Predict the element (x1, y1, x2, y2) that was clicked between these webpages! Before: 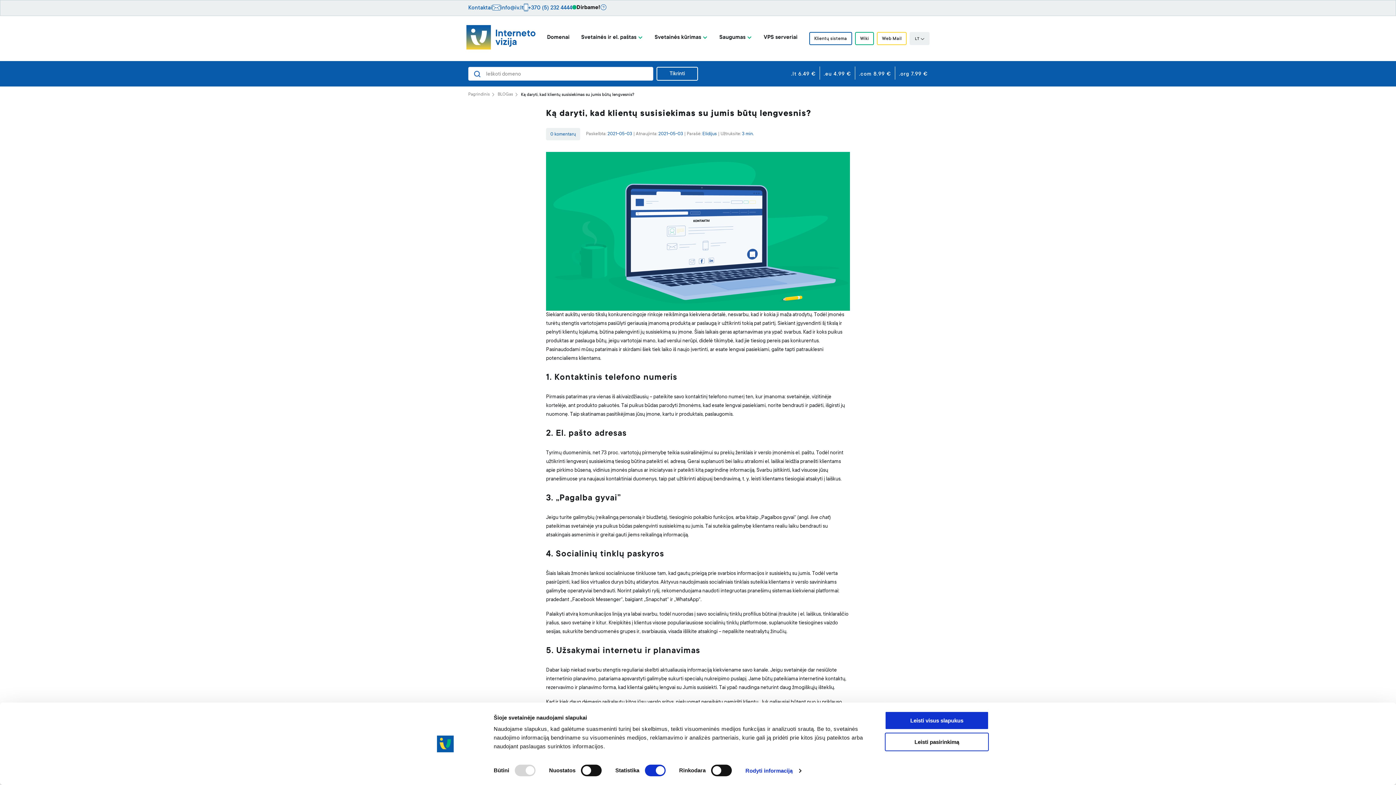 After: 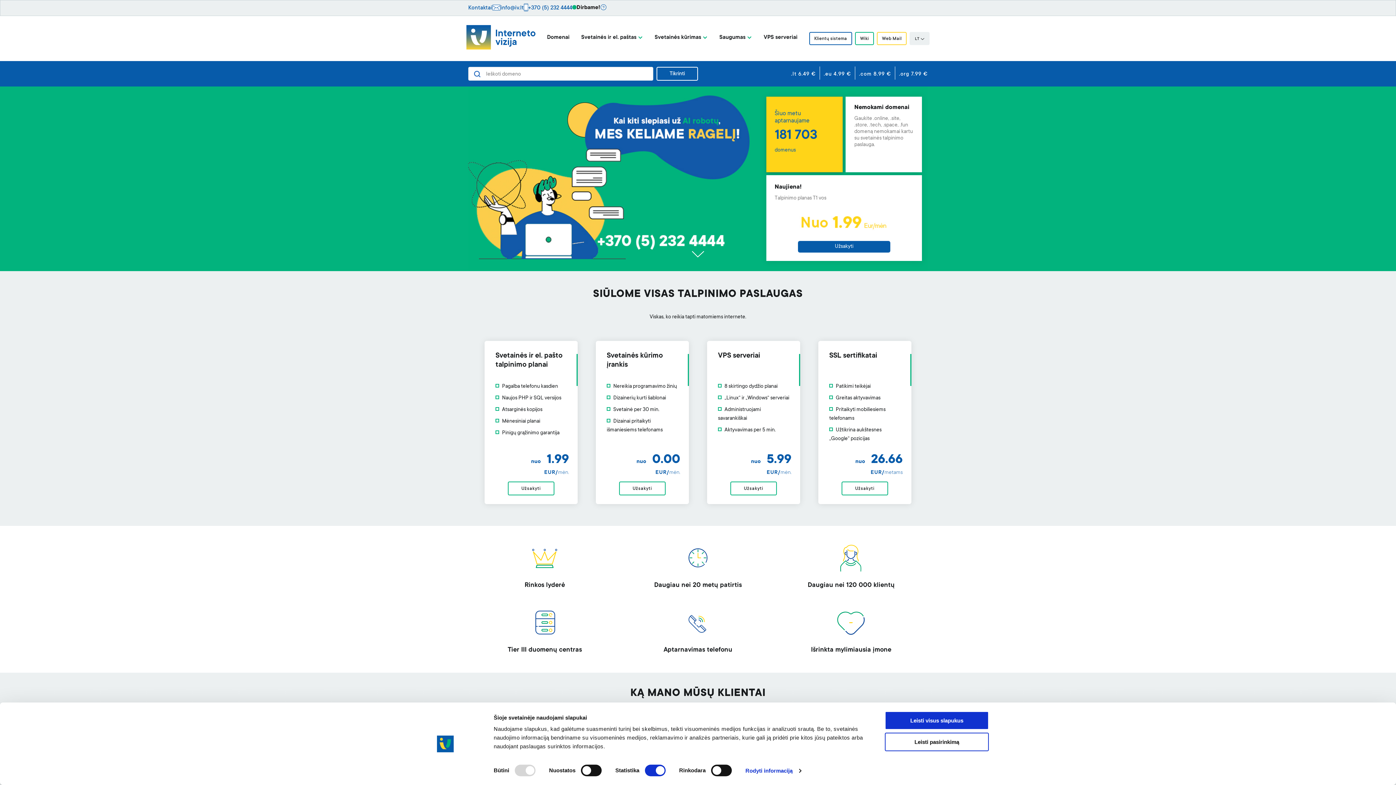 Action: bbox: (468, 92, 489, 97) label: Pagrindinis